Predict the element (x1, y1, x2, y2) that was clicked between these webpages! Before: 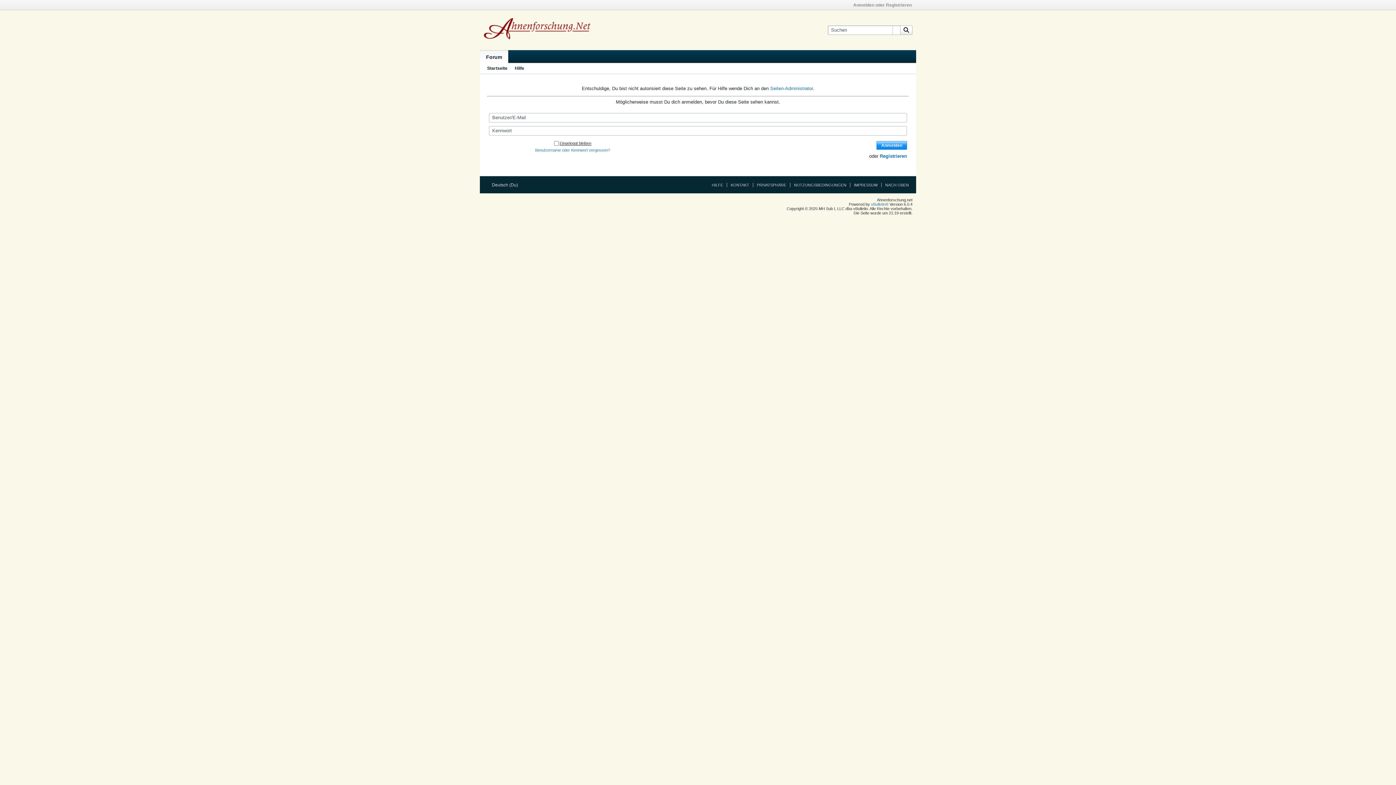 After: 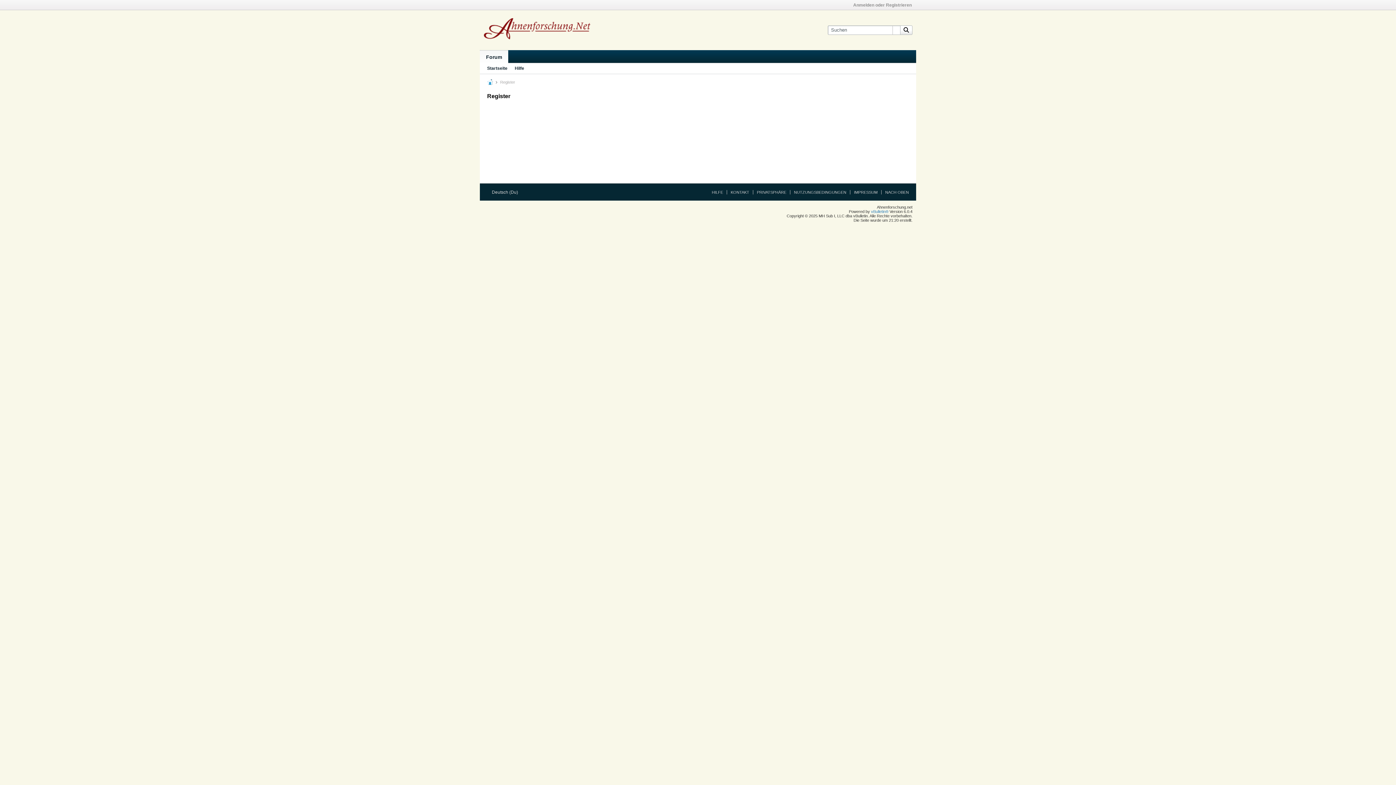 Action: bbox: (880, 153, 907, 158) label: Registrieren